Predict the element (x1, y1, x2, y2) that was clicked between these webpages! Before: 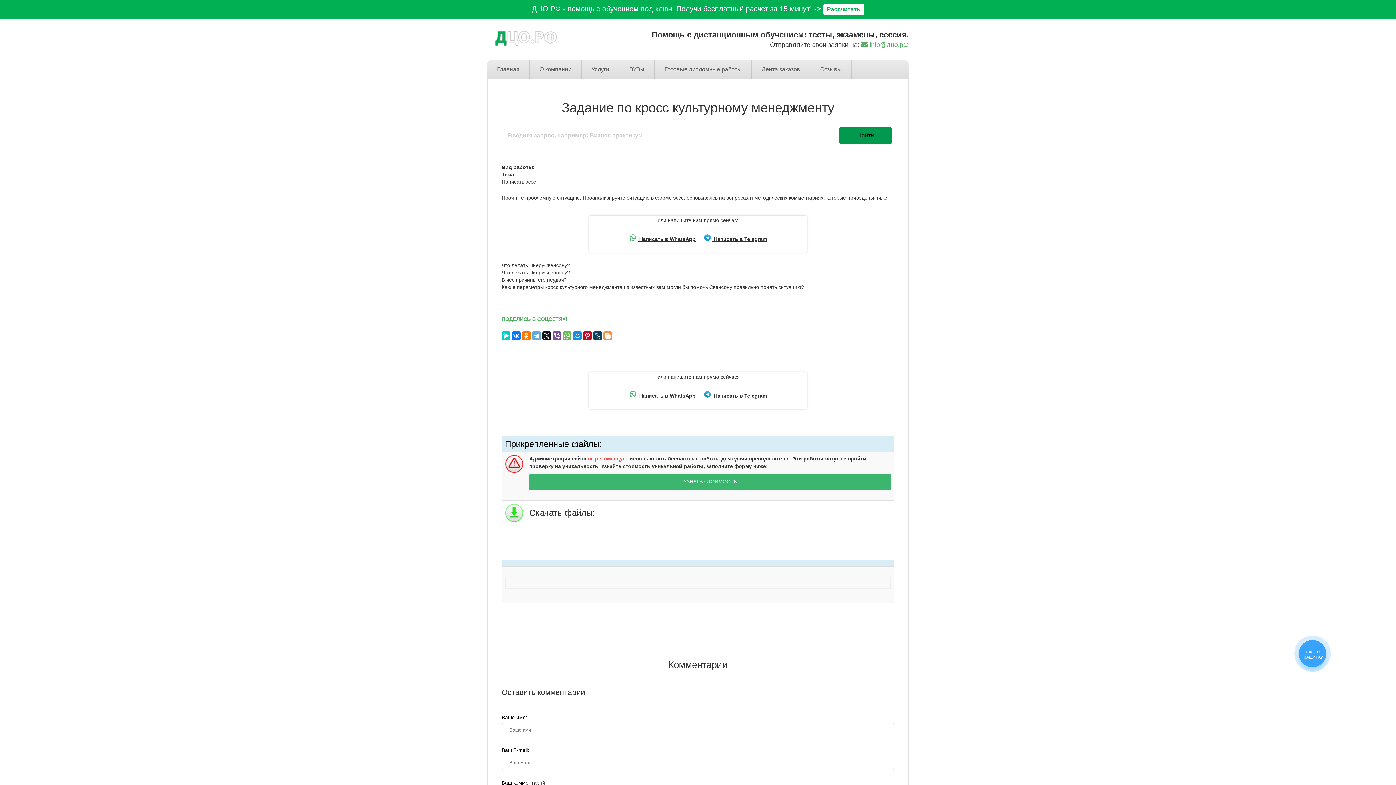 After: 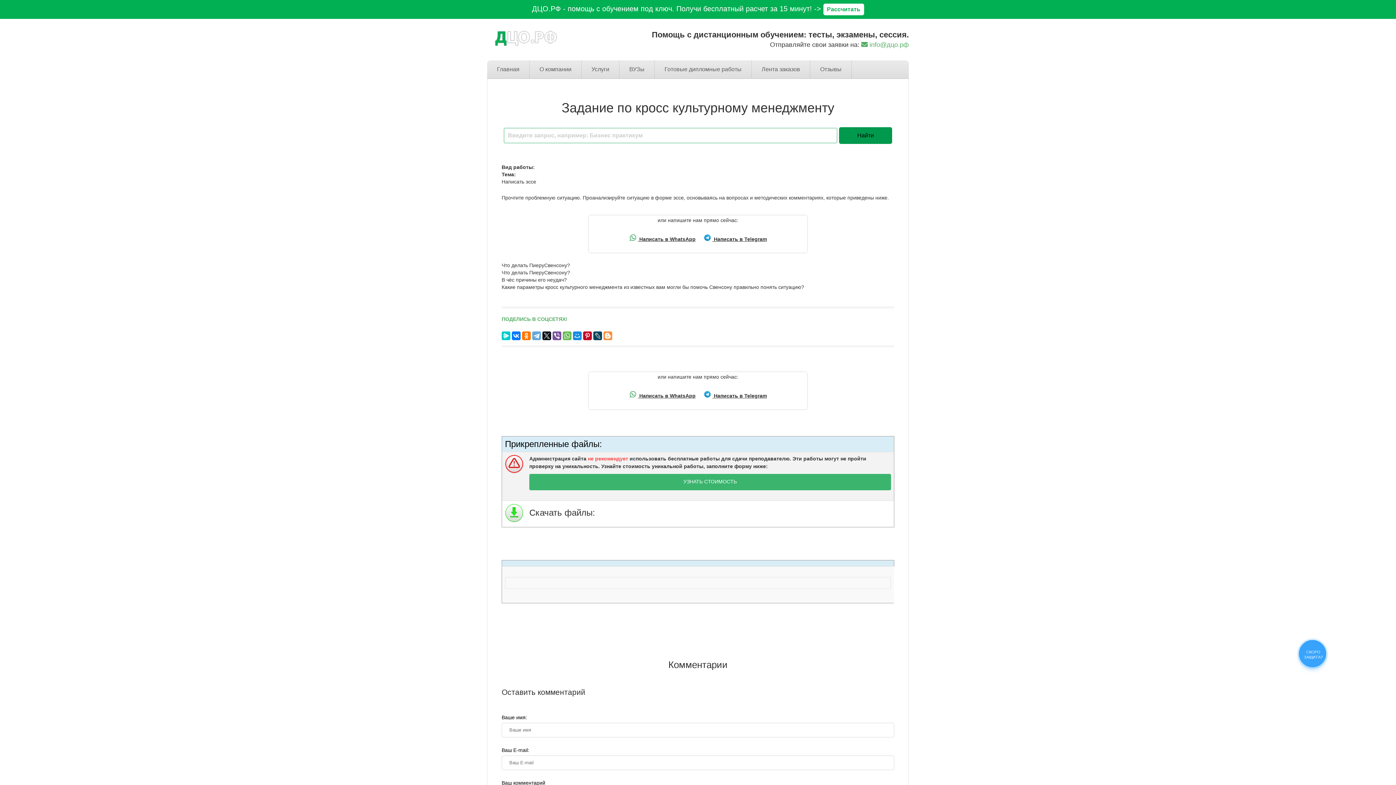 Action: label: УЗНАТЬ СТОИМОСТЬ bbox: (529, 474, 891, 490)